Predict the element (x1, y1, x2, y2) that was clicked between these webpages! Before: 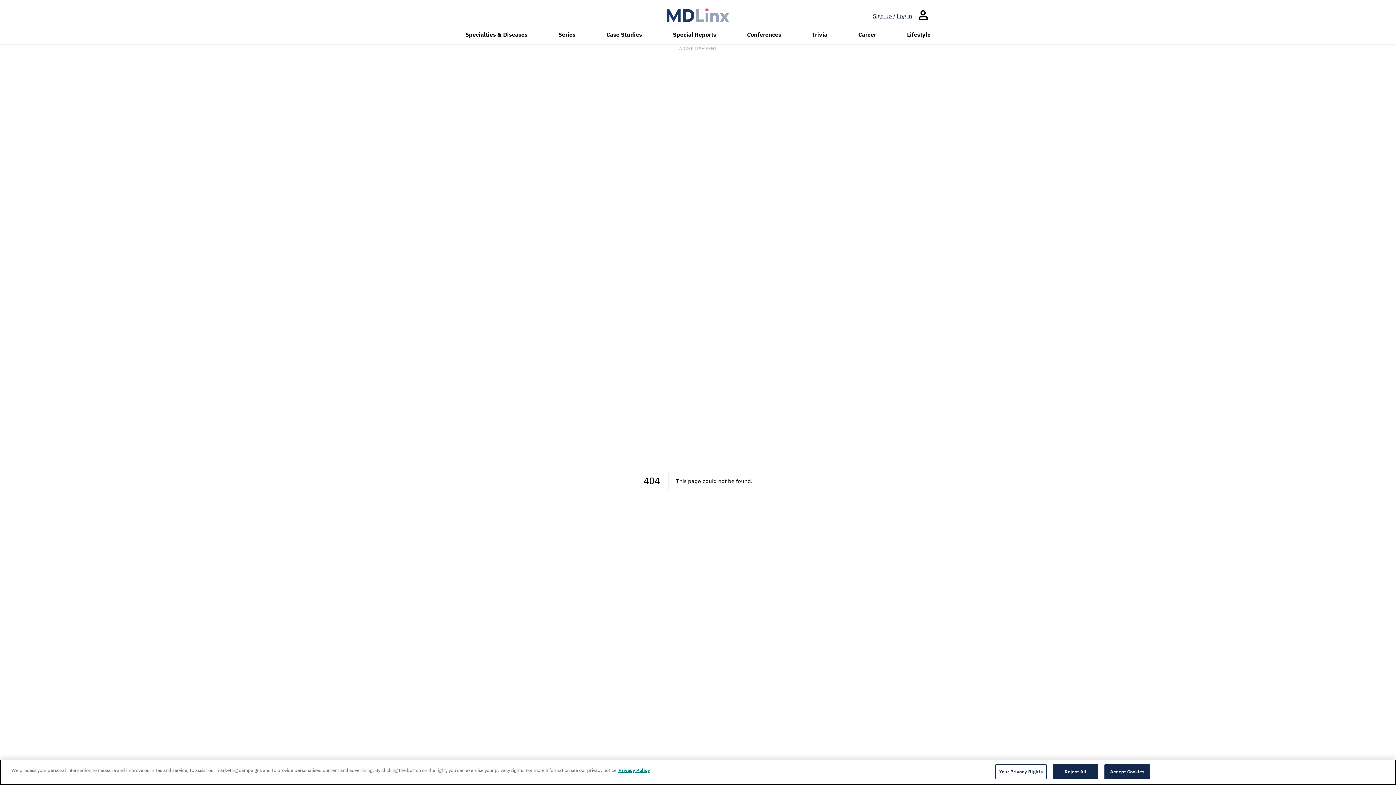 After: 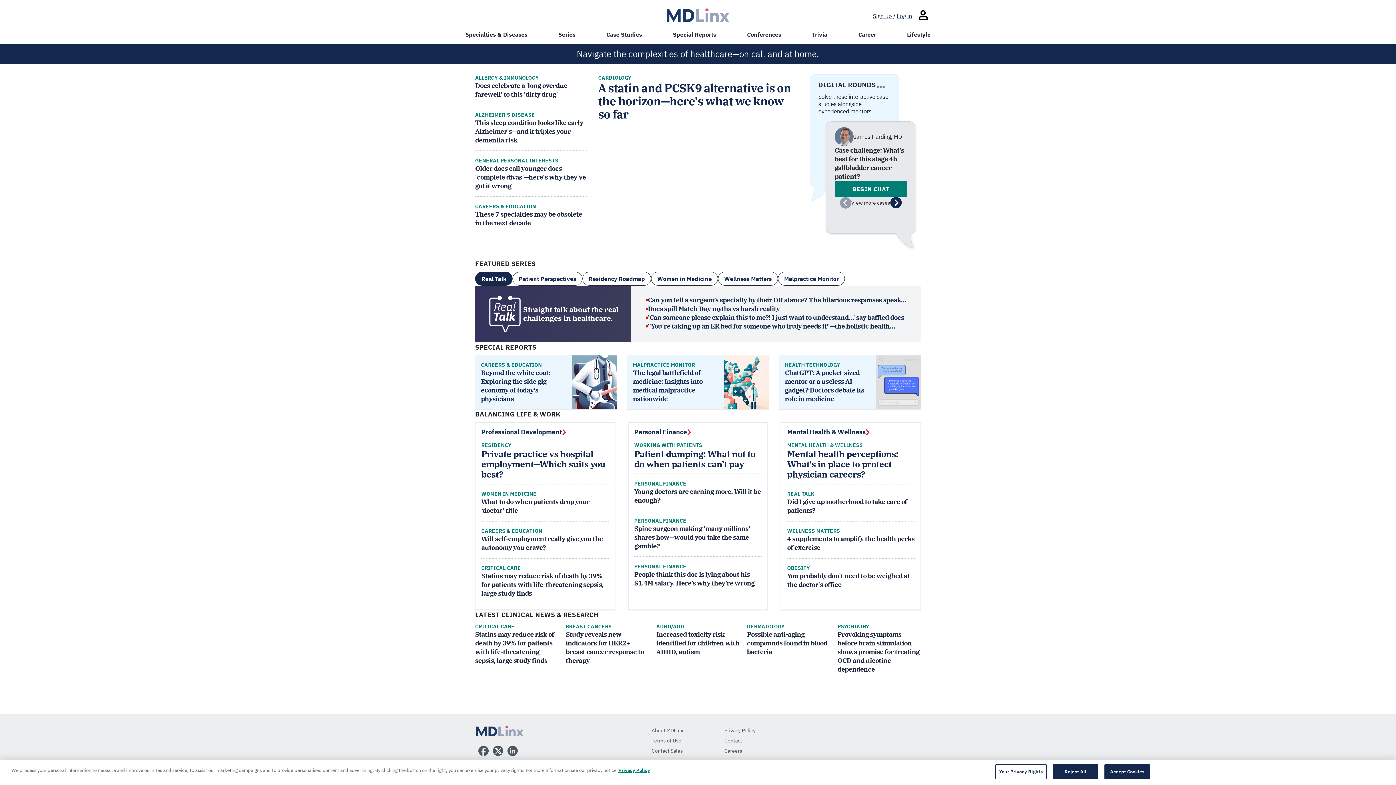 Action: bbox: (666, 8, 729, 22)